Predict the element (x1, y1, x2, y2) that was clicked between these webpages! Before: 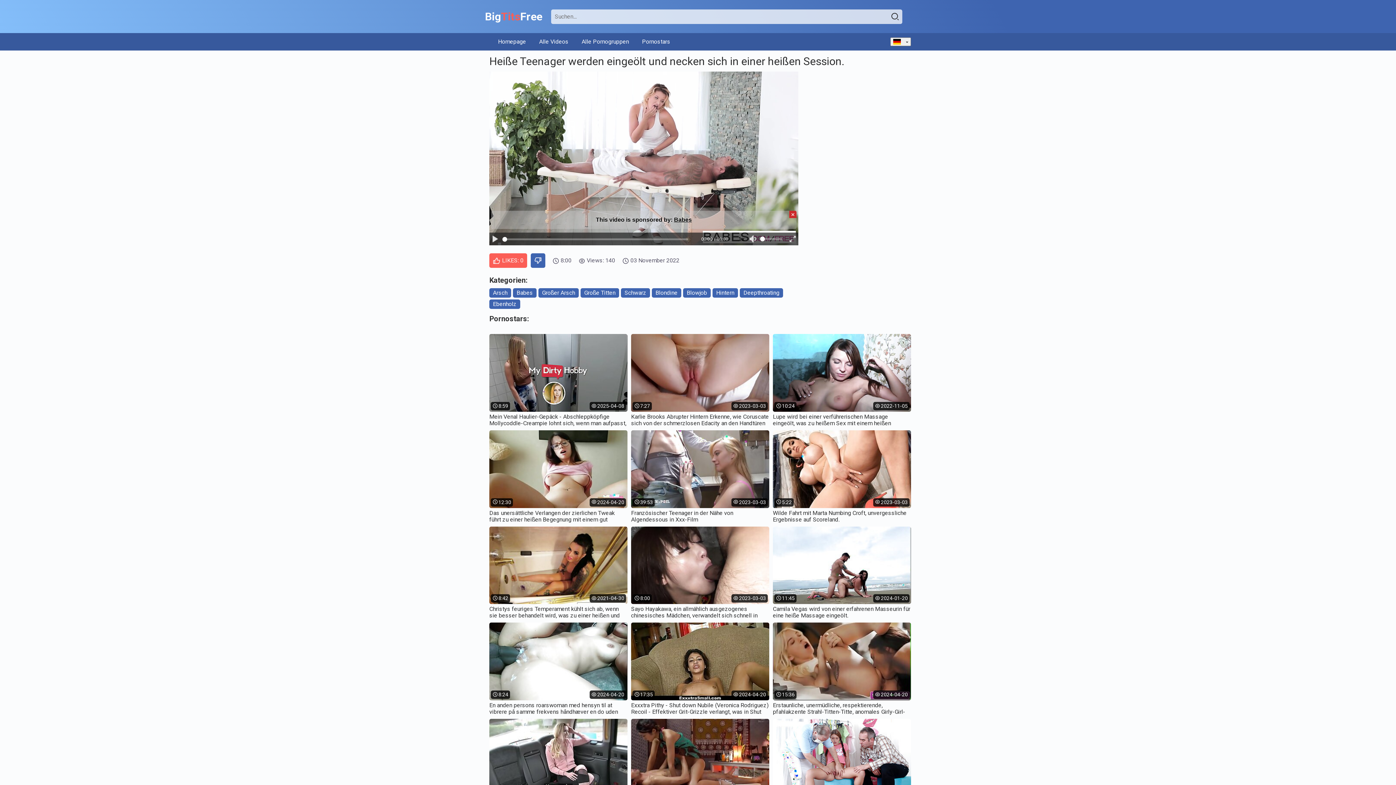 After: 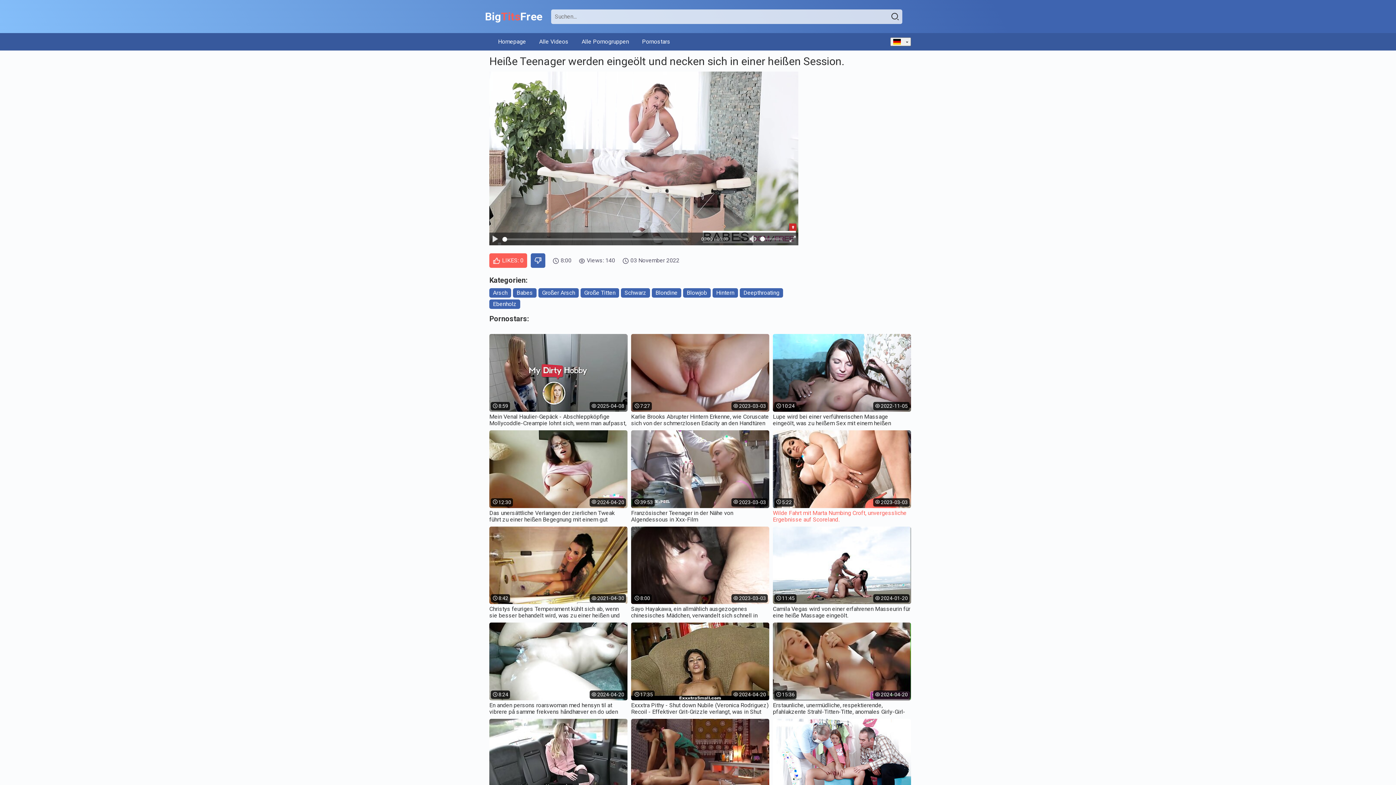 Action: bbox: (773, 510, 911, 523) label: Wilde Fahrt mit Marta Numbing Croft, unvergessliche Ergebnisse auf Scoreland.